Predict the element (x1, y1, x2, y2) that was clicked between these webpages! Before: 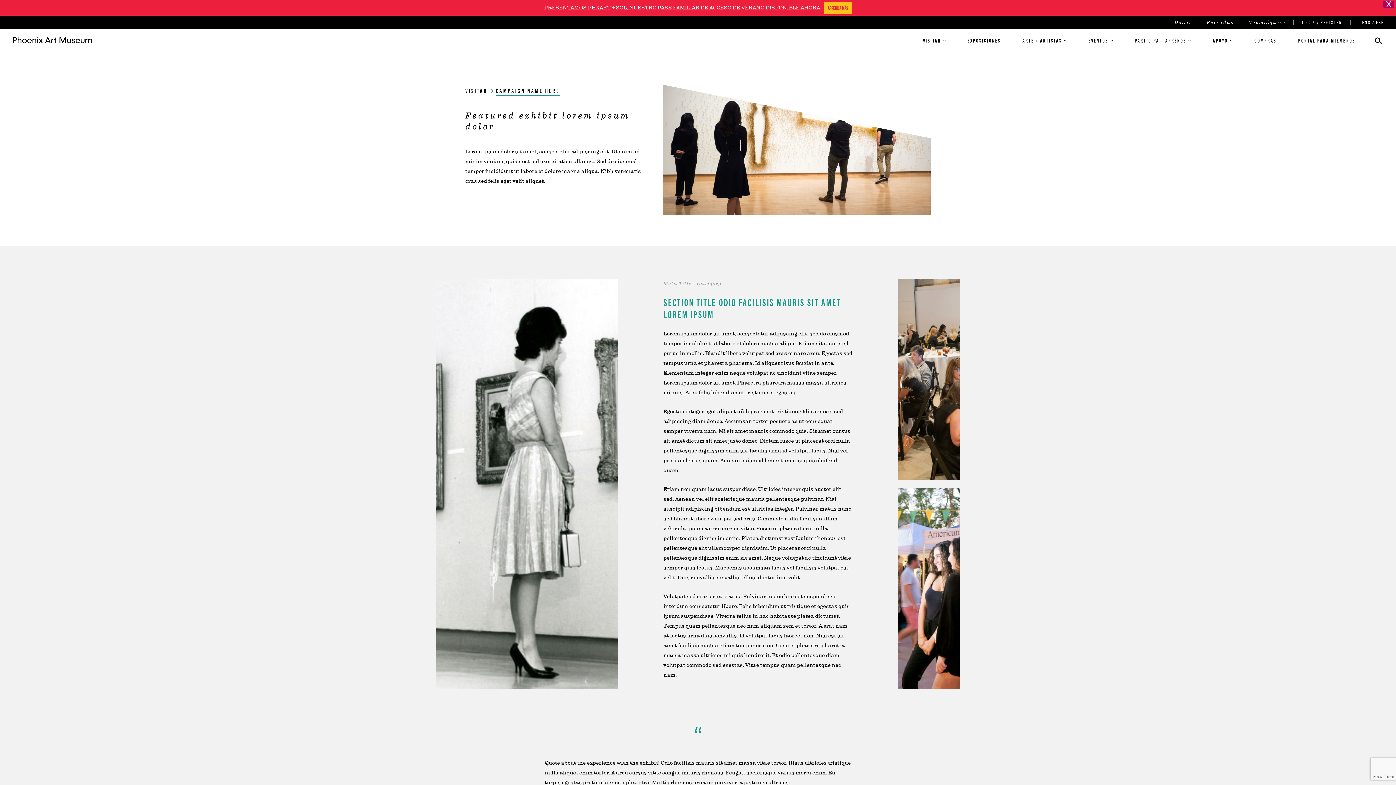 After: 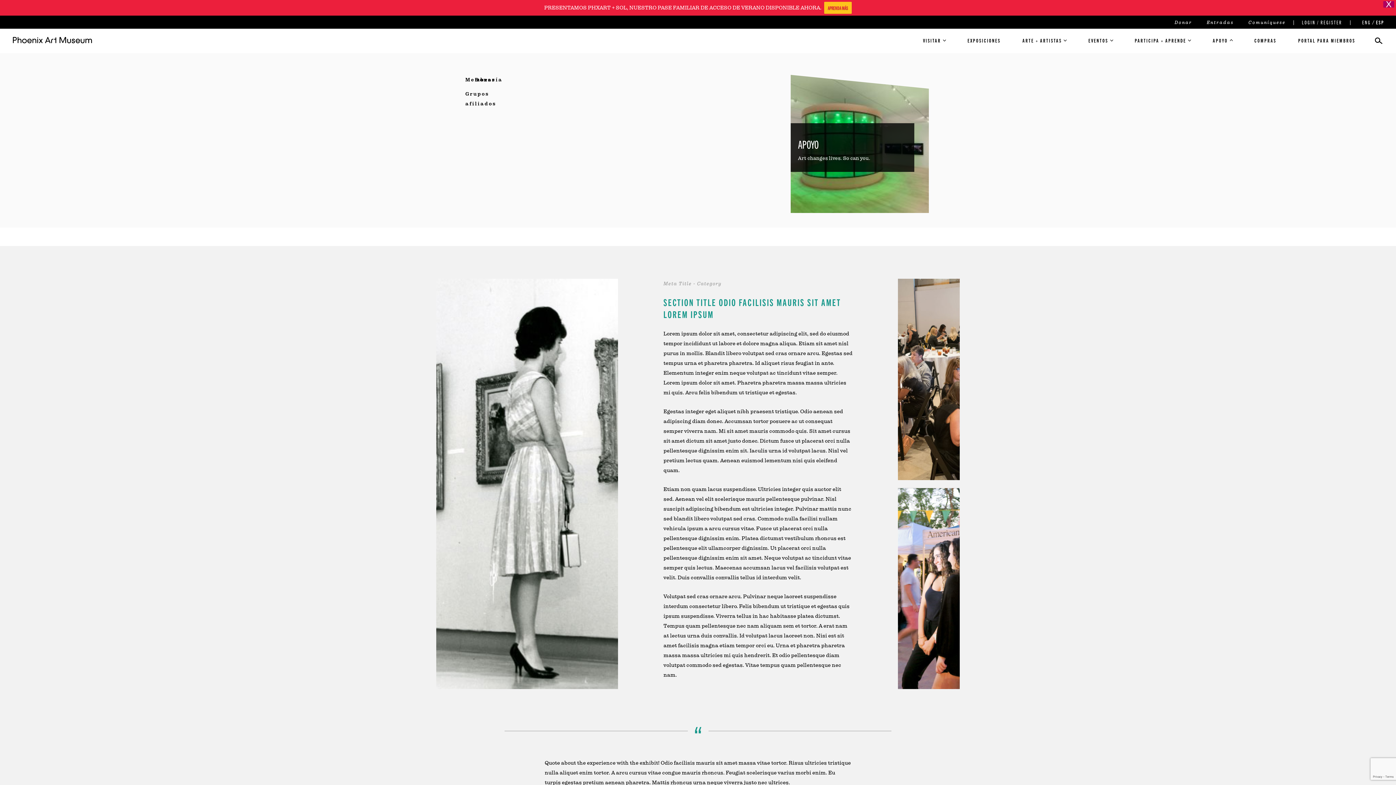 Action: bbox: (1213, 37, 1232, 43) label: APOYO